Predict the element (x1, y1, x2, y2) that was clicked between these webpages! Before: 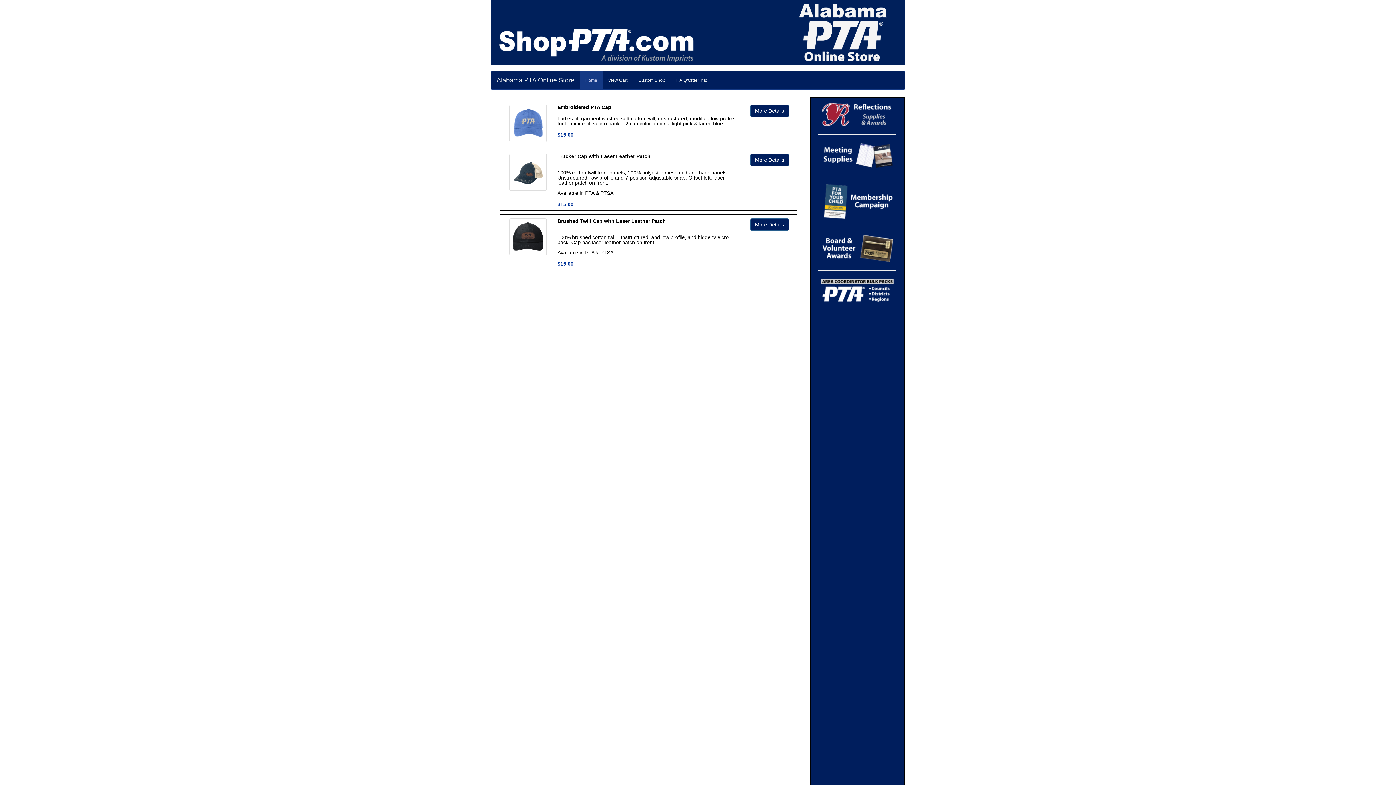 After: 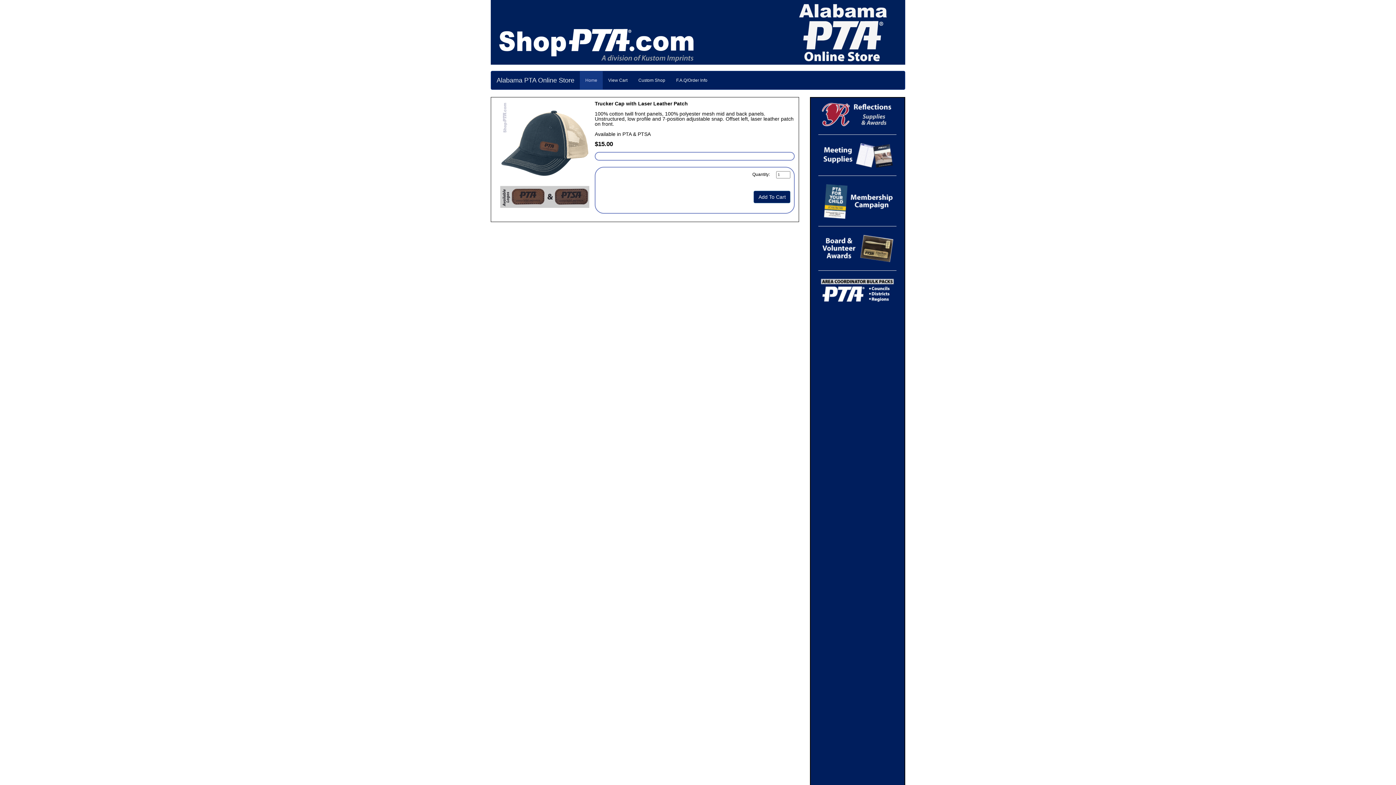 Action: bbox: (509, 169, 546, 174)